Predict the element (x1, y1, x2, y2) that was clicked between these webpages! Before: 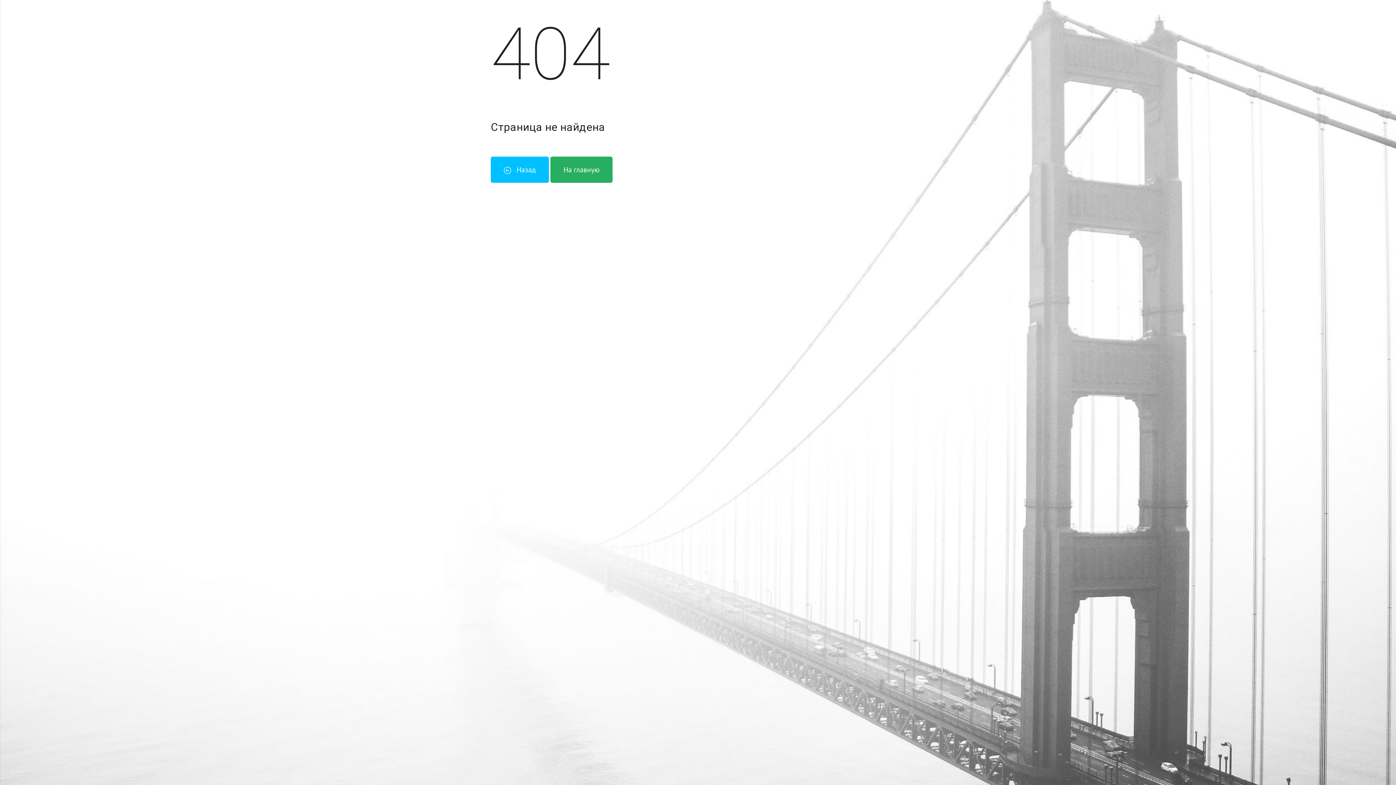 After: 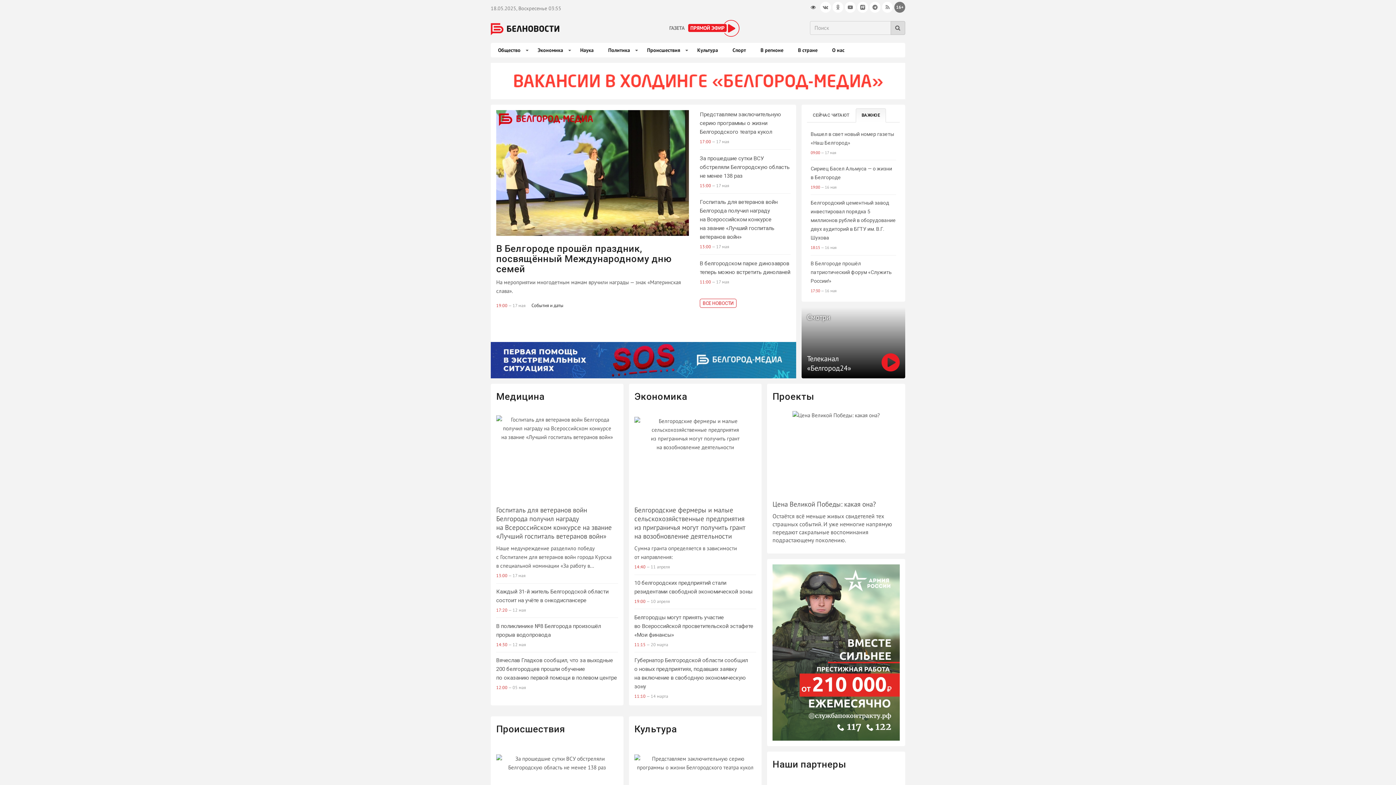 Action: bbox: (550, 156, 612, 182) label: На главную